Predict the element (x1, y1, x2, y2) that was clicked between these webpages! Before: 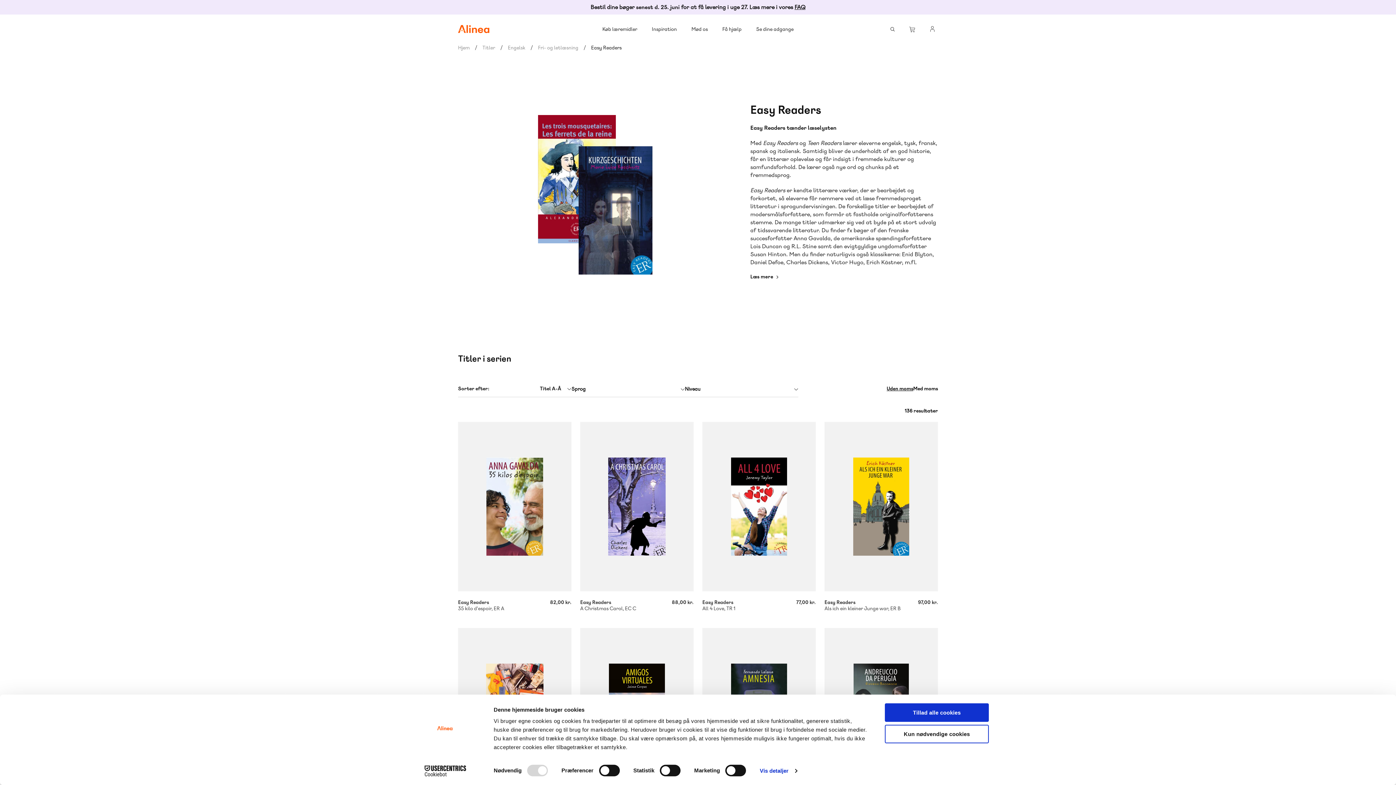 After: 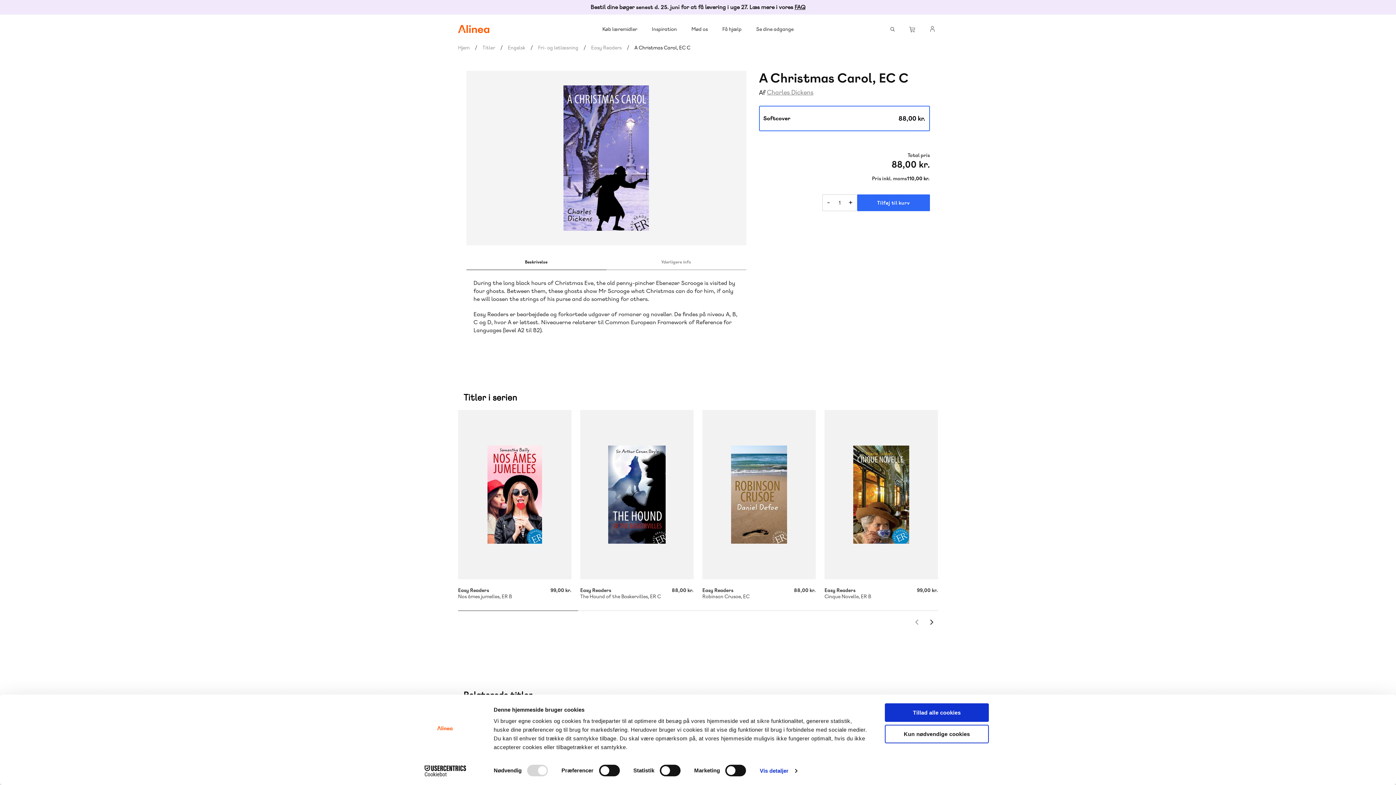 Action: bbox: (580, 591, 693, 612)